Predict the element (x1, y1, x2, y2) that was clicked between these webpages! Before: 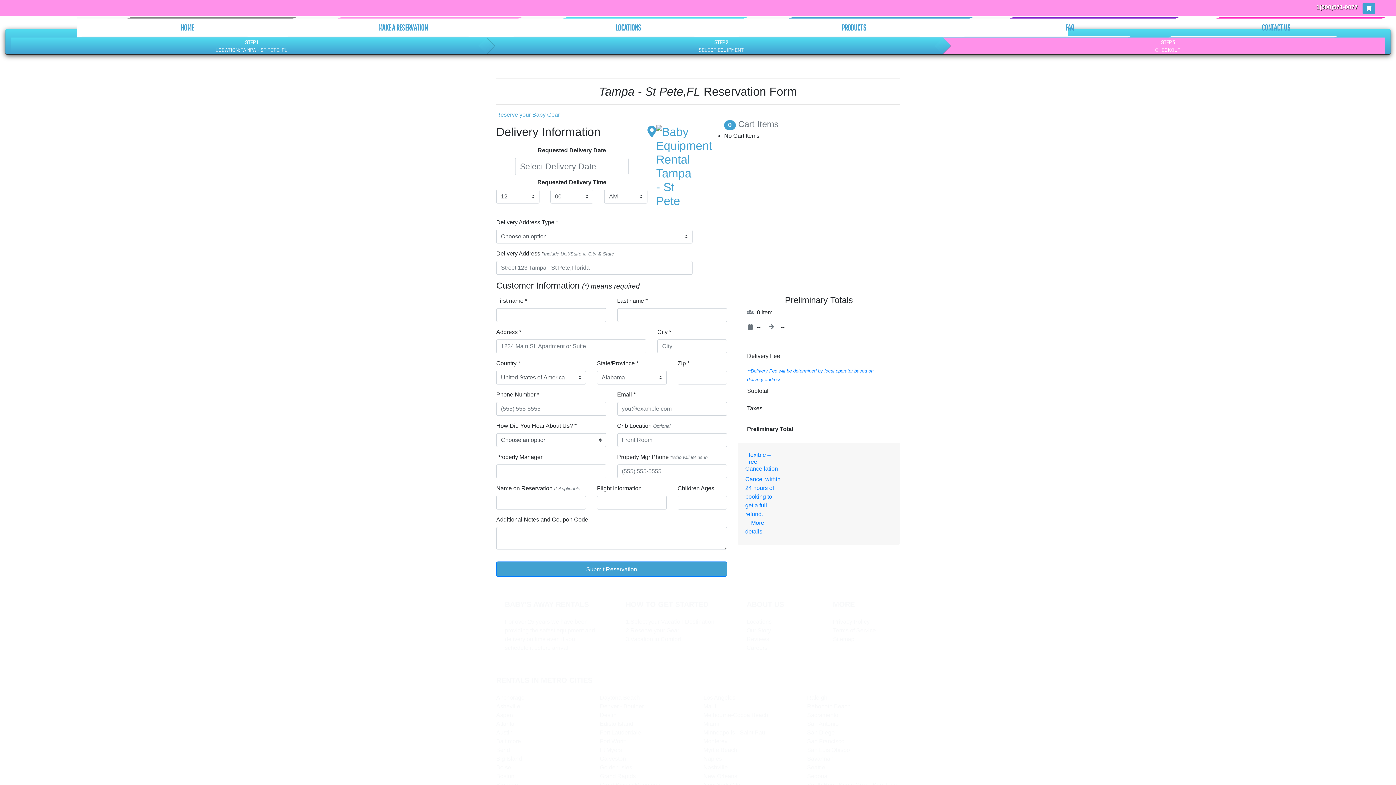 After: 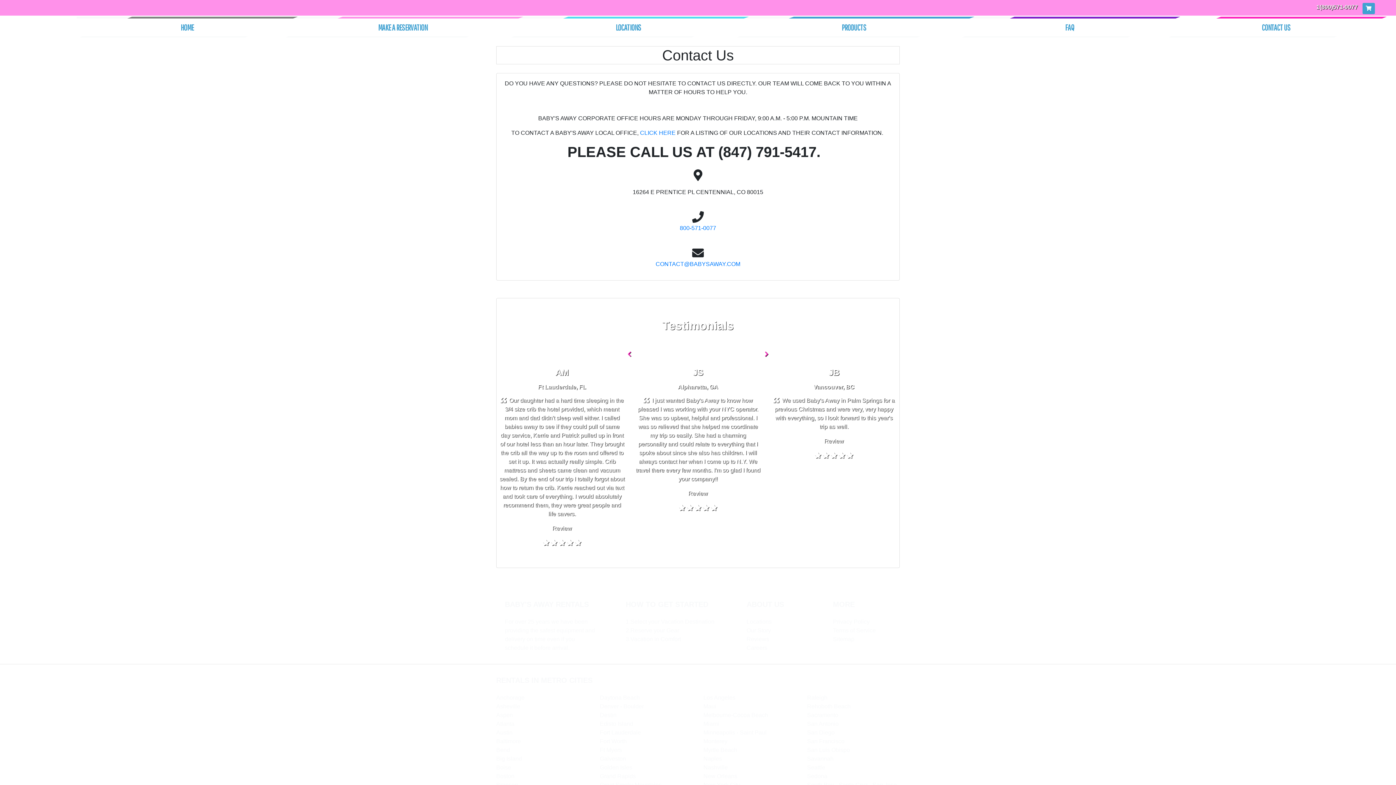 Action: bbox: (1165, 16, 1387, 38) label: CONTACT US